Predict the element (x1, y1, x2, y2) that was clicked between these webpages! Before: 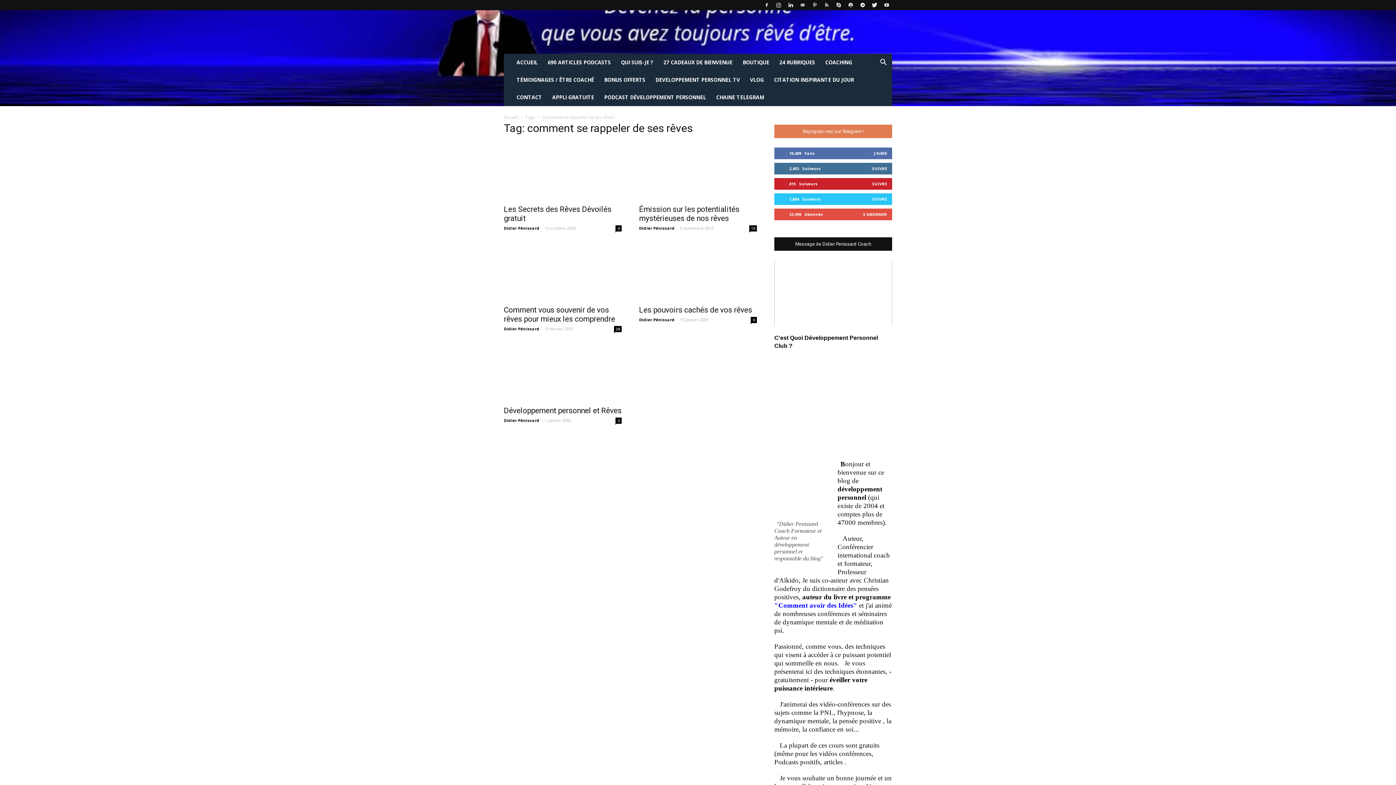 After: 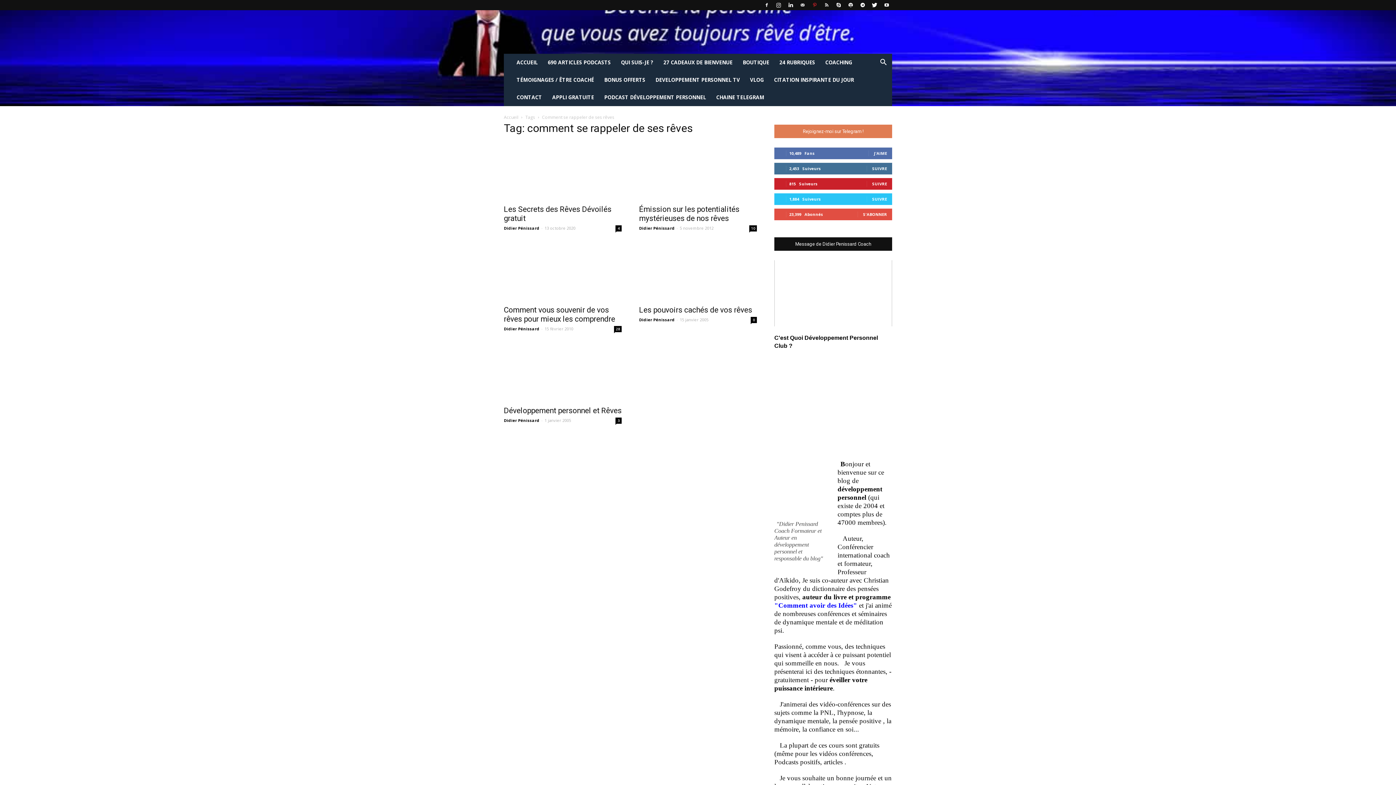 Action: bbox: (809, 0, 820, 10)